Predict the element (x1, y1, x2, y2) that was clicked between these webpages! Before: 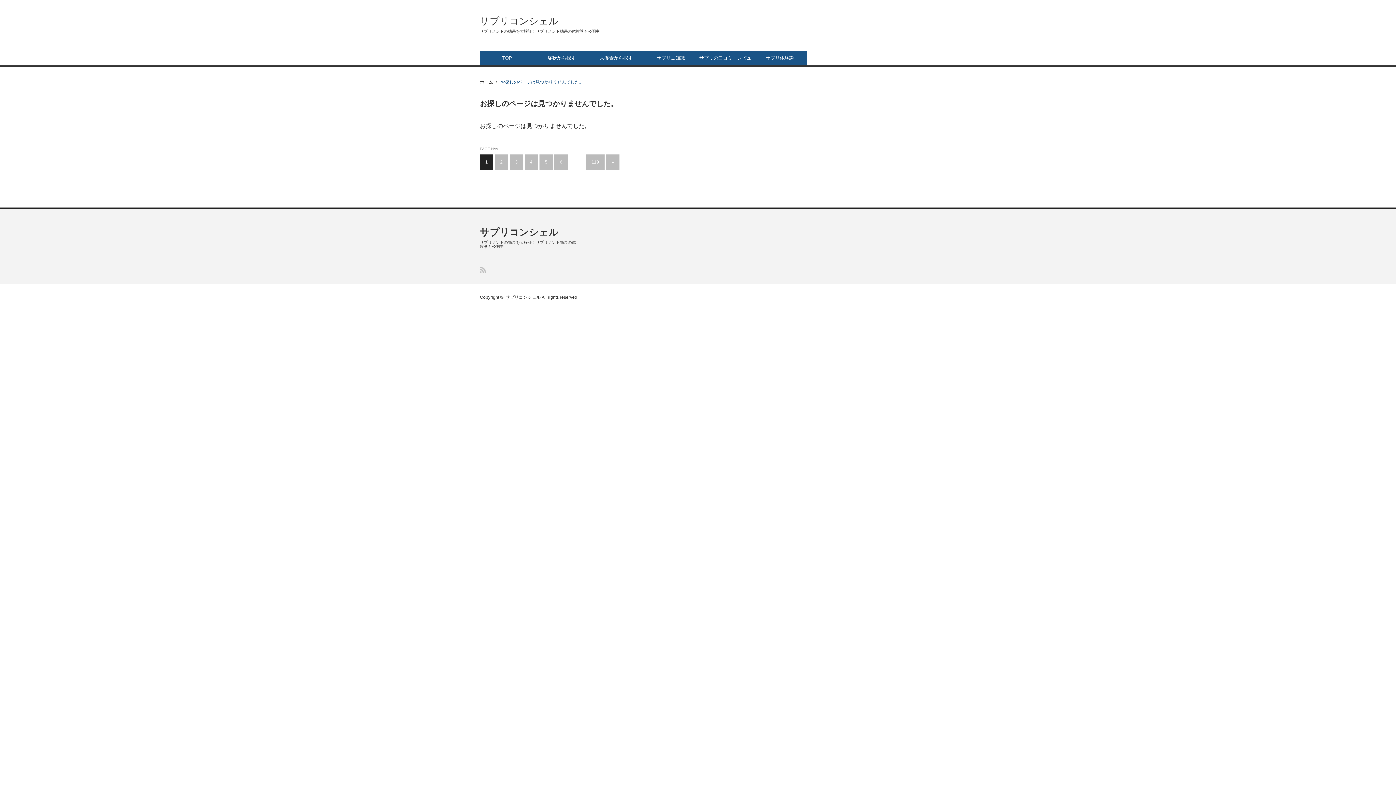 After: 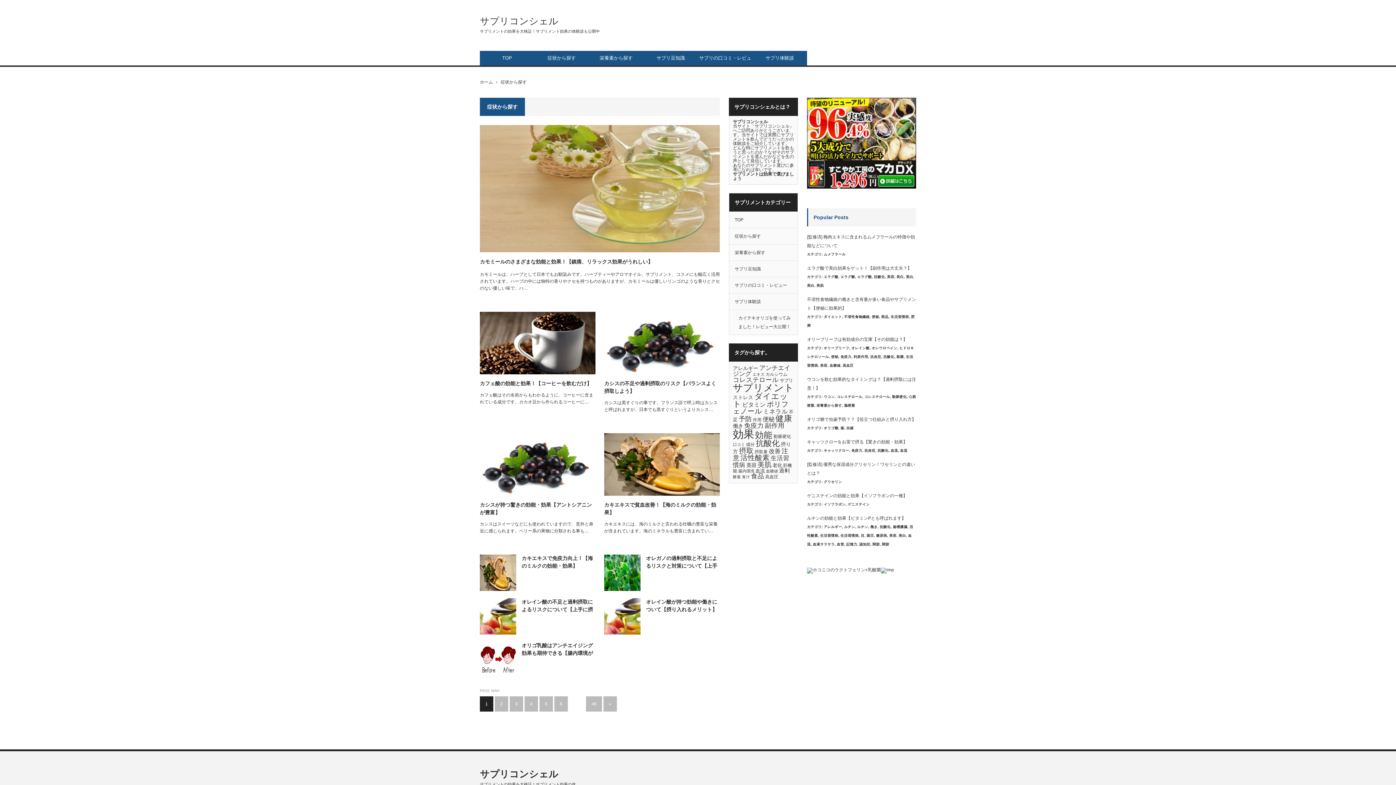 Action: label: 症状から探す bbox: (534, 50, 589, 65)